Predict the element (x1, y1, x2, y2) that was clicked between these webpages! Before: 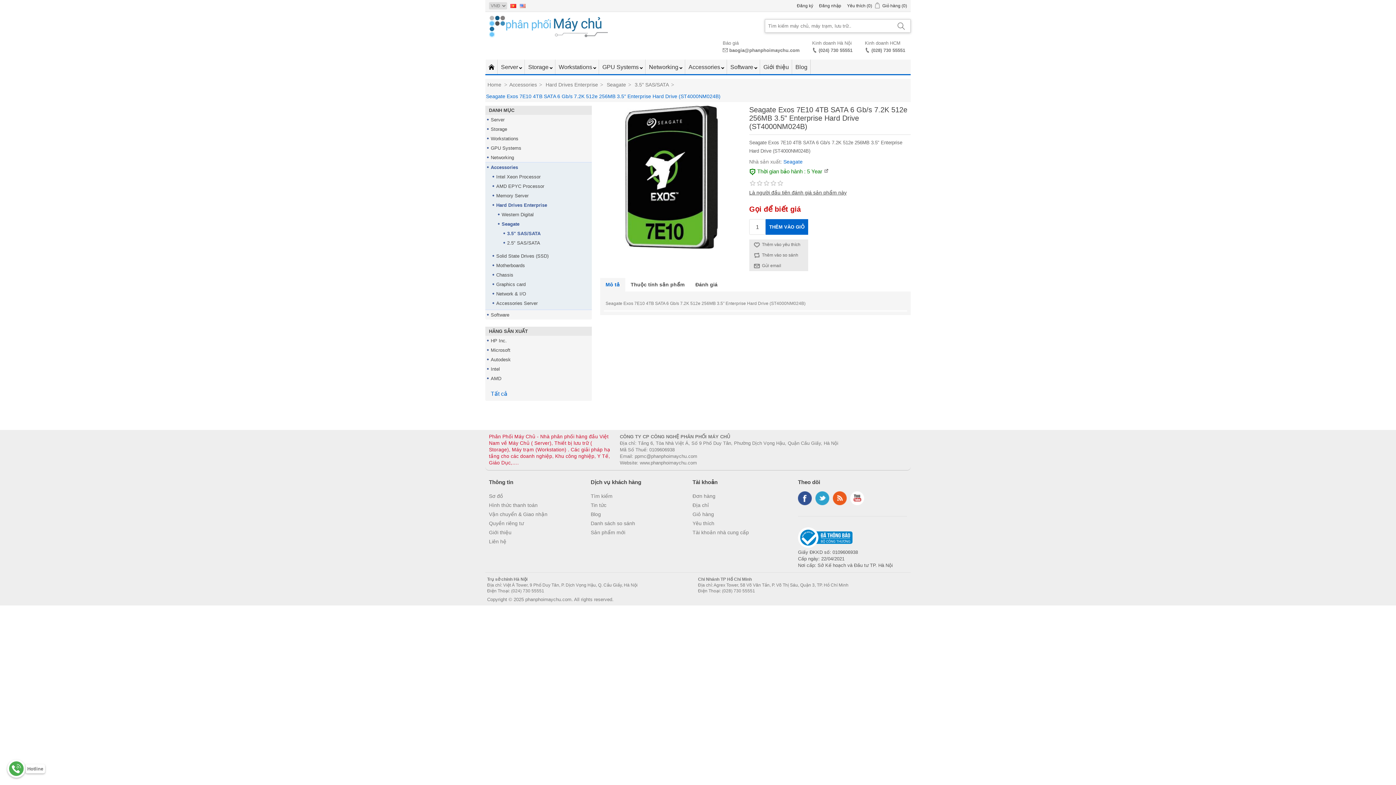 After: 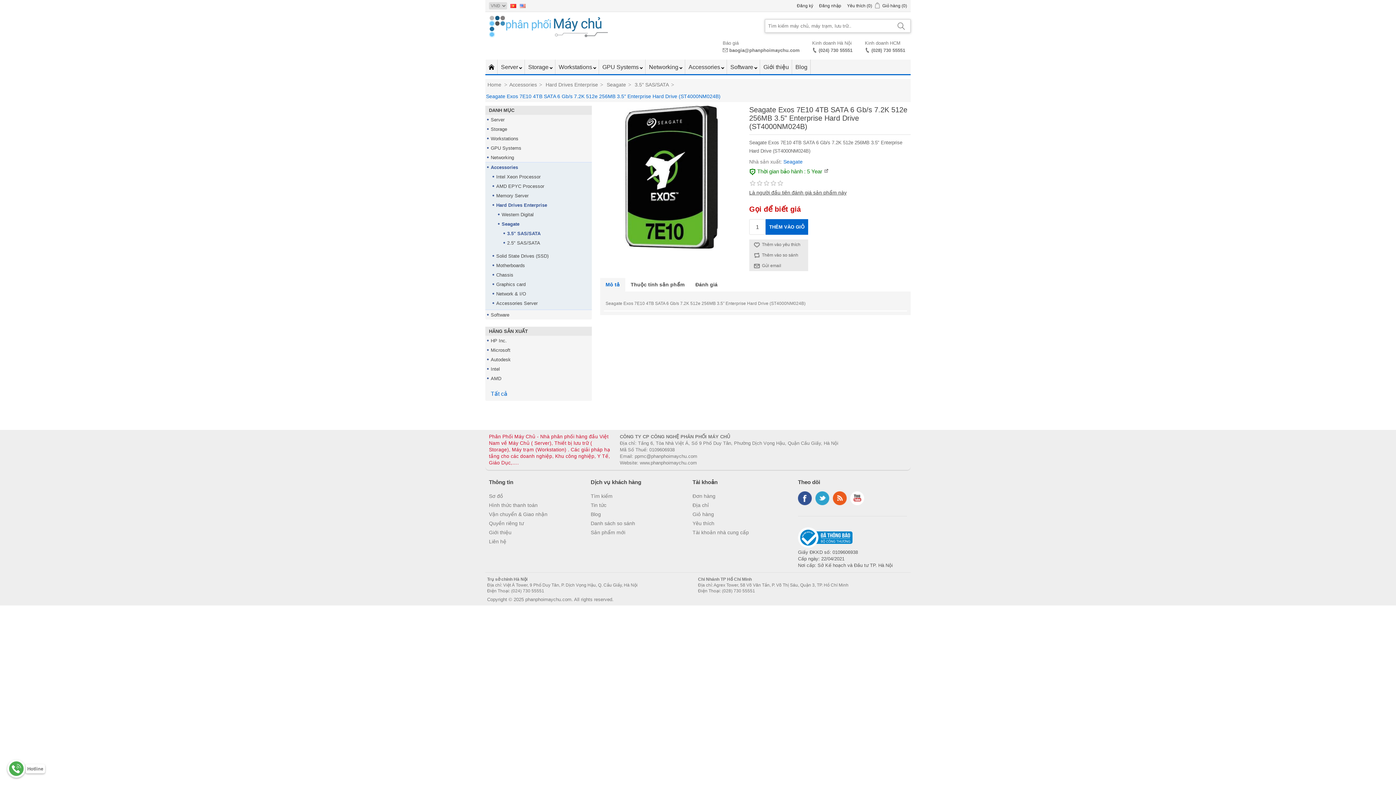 Action: bbox: (823, 168, 829, 174)